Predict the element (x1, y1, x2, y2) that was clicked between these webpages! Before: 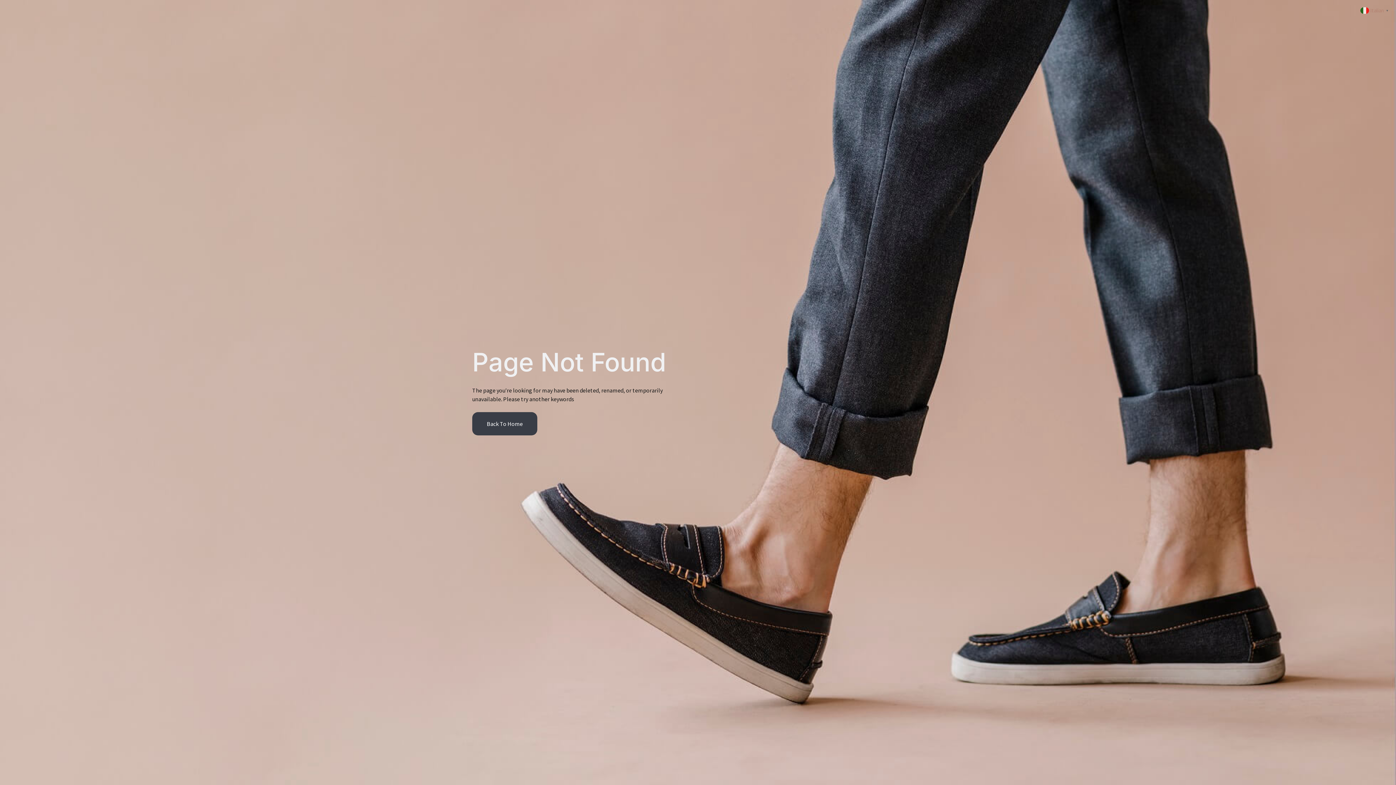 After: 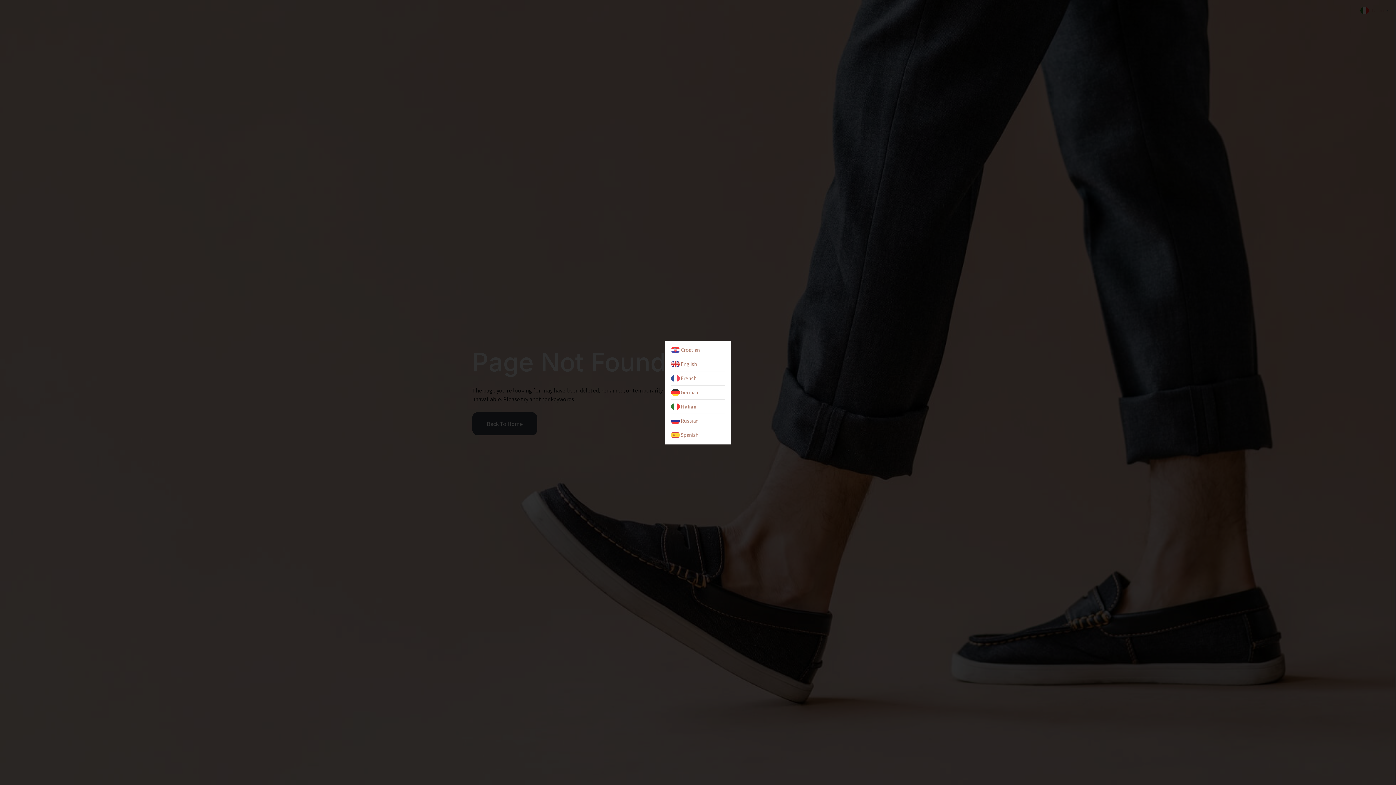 Action: bbox: (1360, 6, 1390, 13) label:  Italian▼